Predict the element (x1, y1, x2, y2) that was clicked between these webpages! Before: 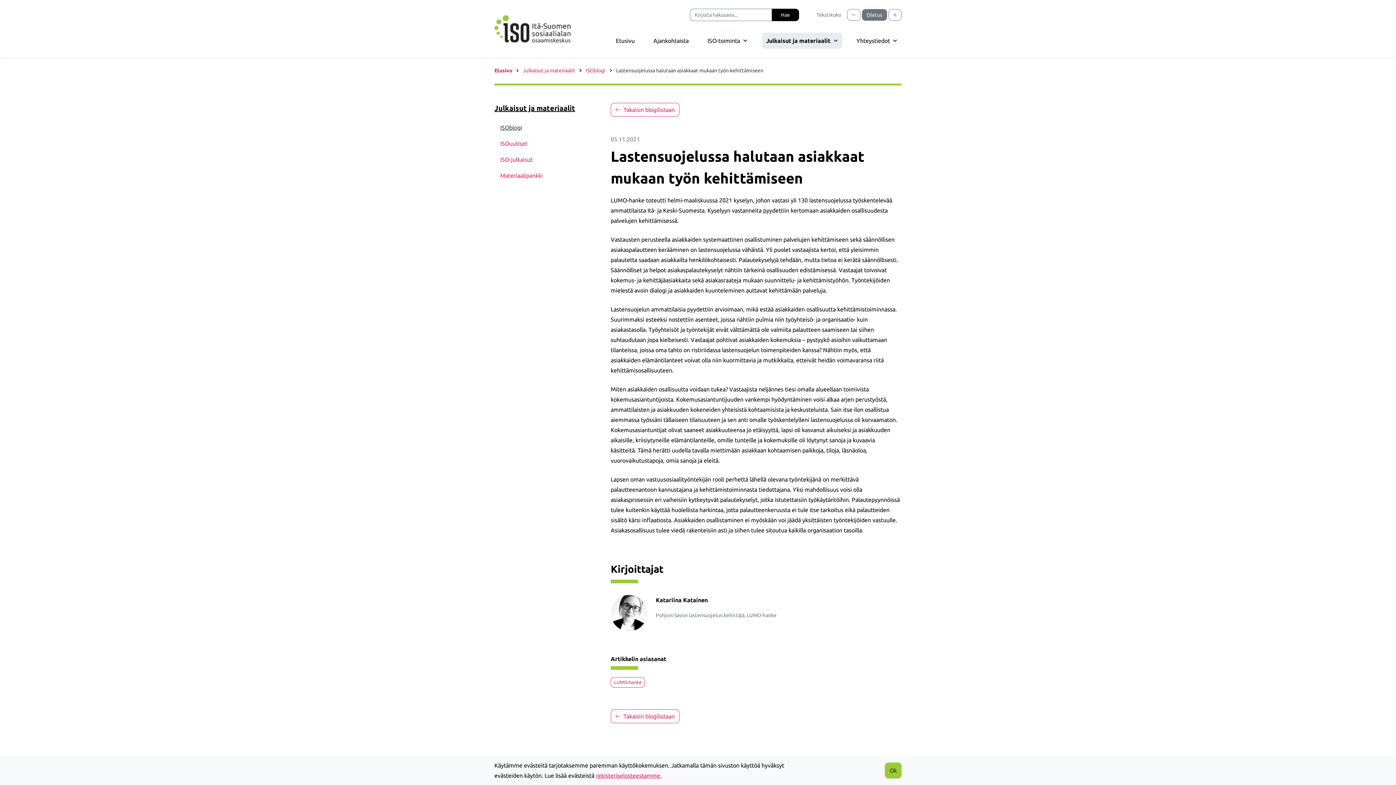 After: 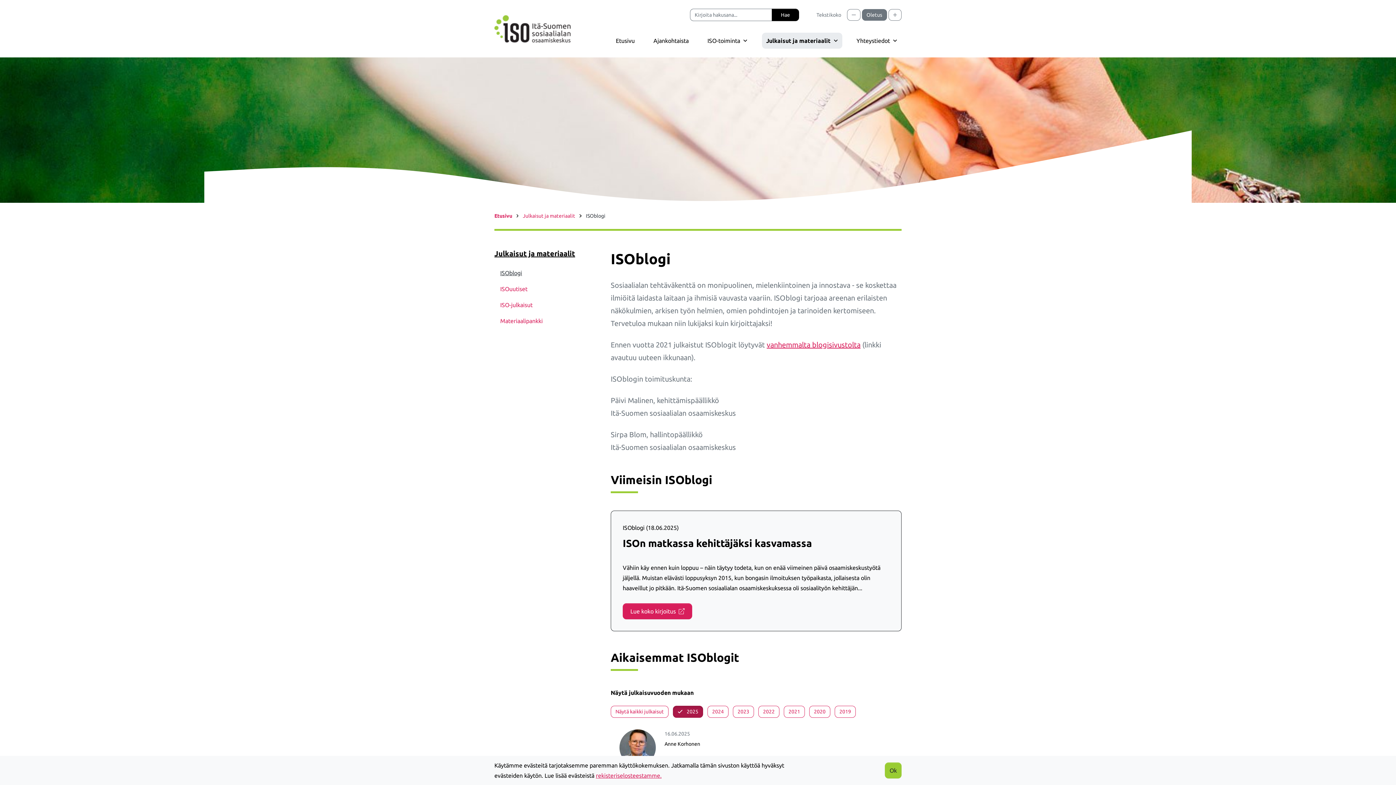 Action: label: Takaisin blogilistaan bbox: (610, 102, 679, 116)